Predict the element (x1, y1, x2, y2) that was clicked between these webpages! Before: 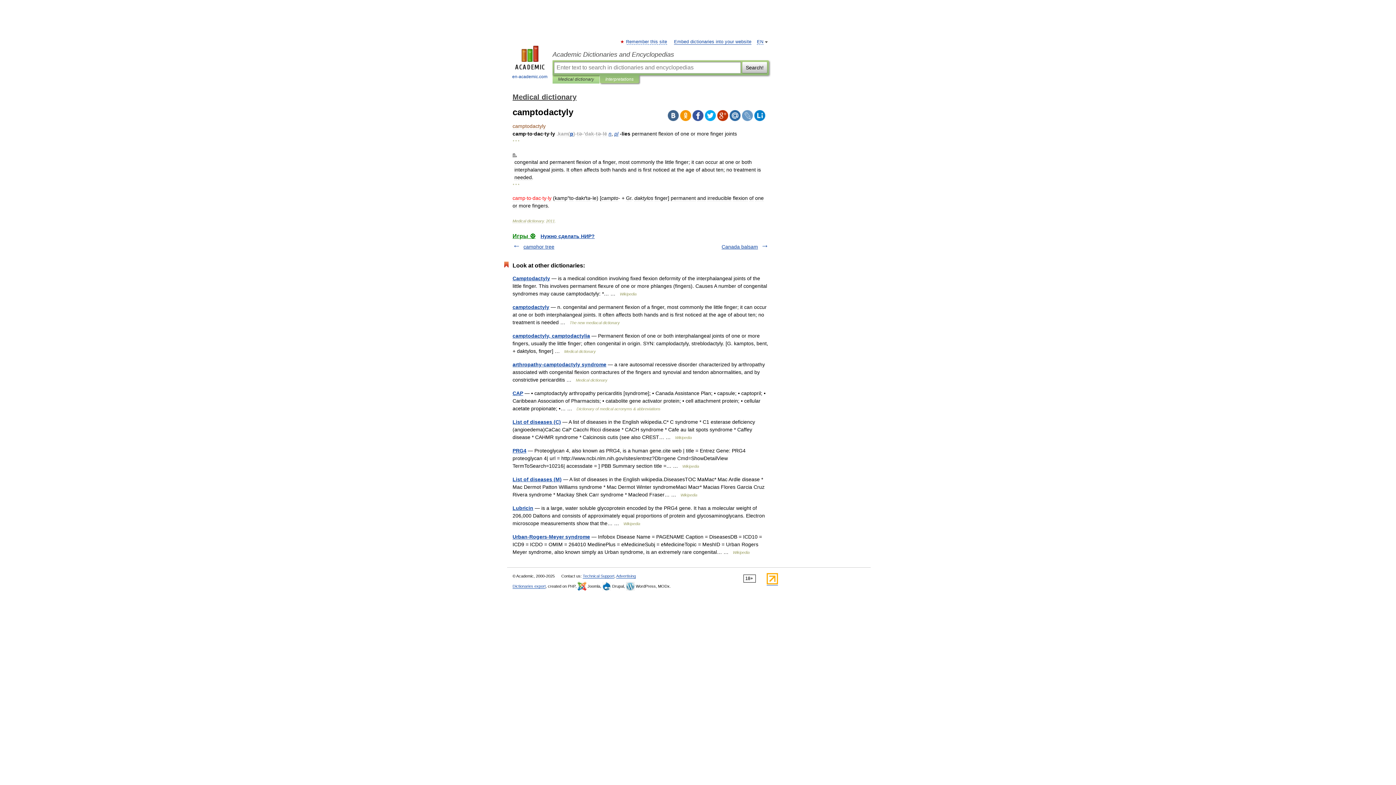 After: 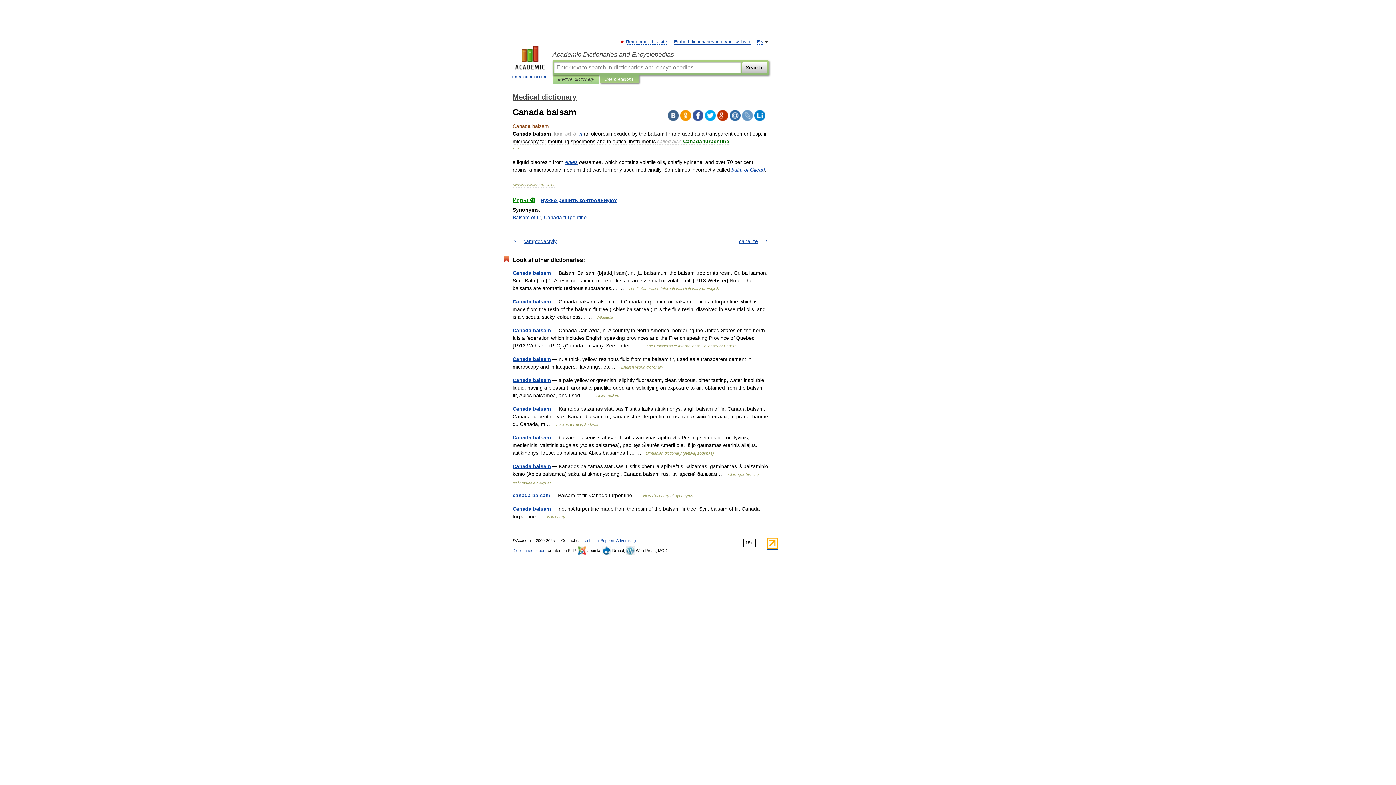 Action: label: Canada balsam bbox: (721, 244, 758, 249)